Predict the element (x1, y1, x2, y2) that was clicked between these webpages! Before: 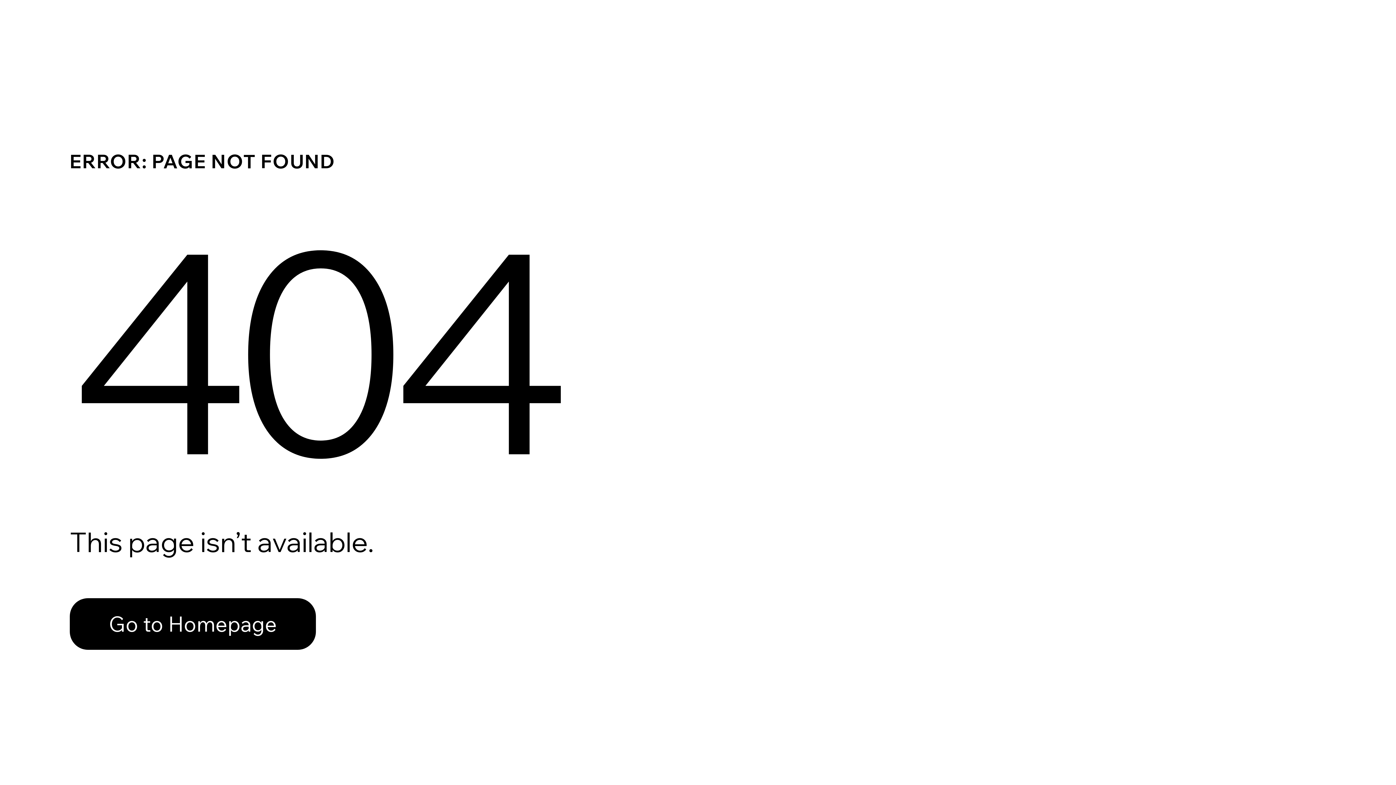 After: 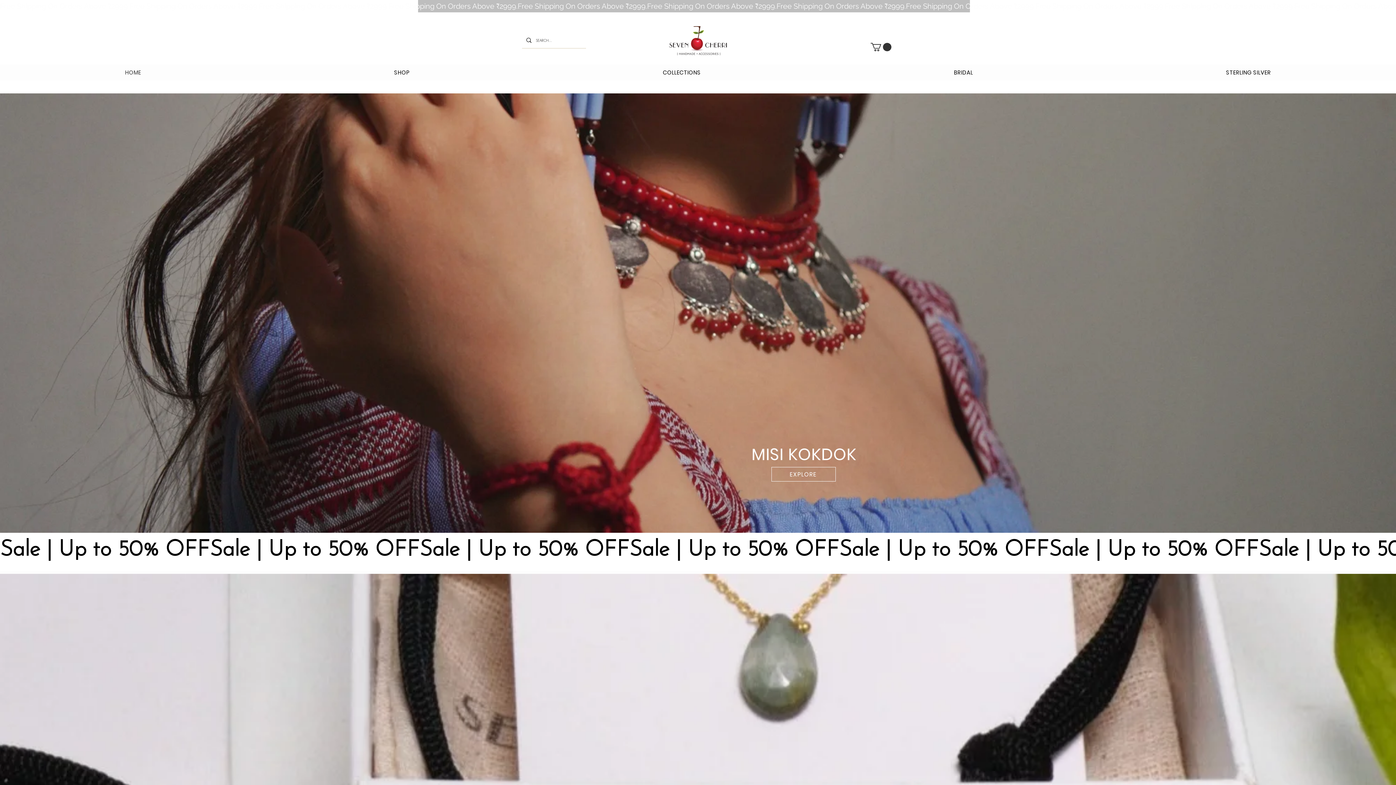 Action: label: Go to Homepage bbox: (69, 598, 316, 650)